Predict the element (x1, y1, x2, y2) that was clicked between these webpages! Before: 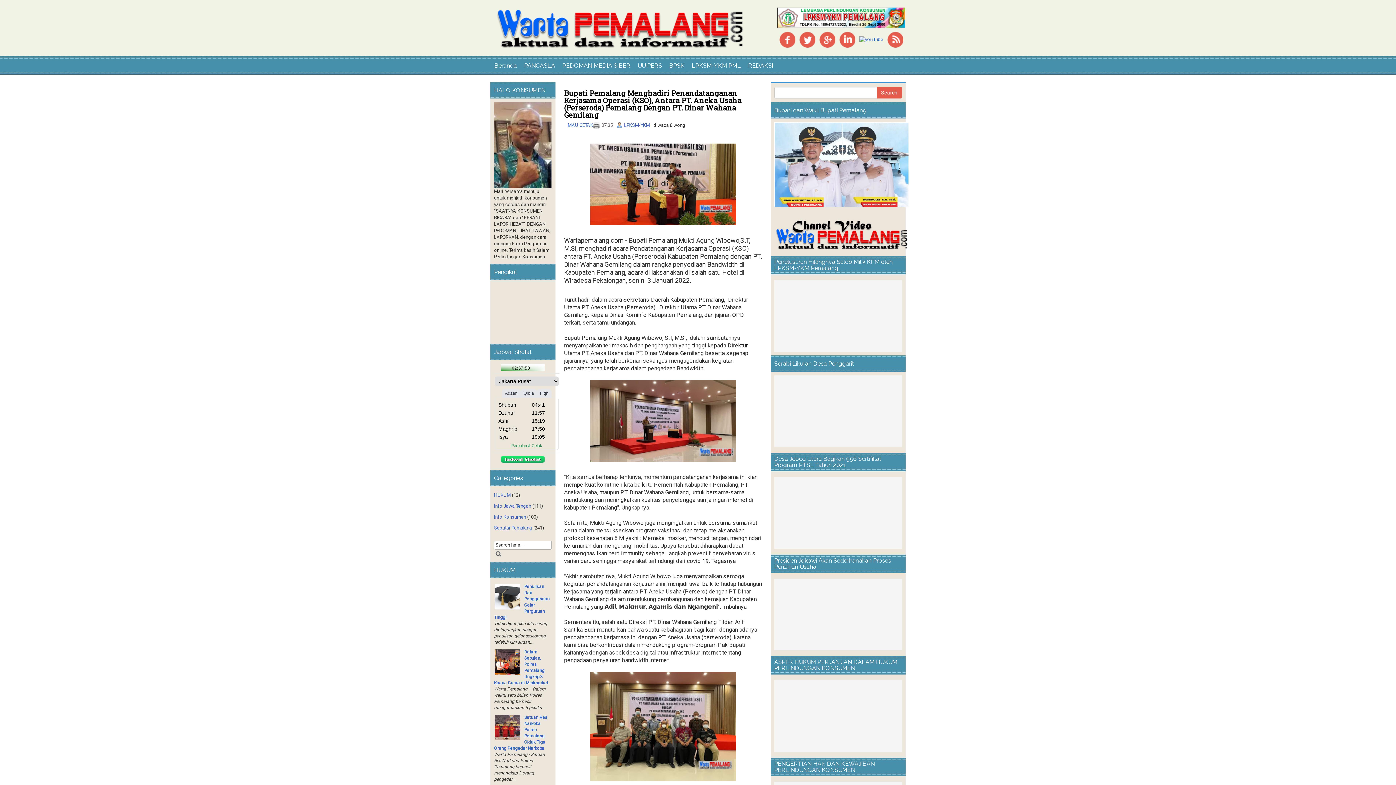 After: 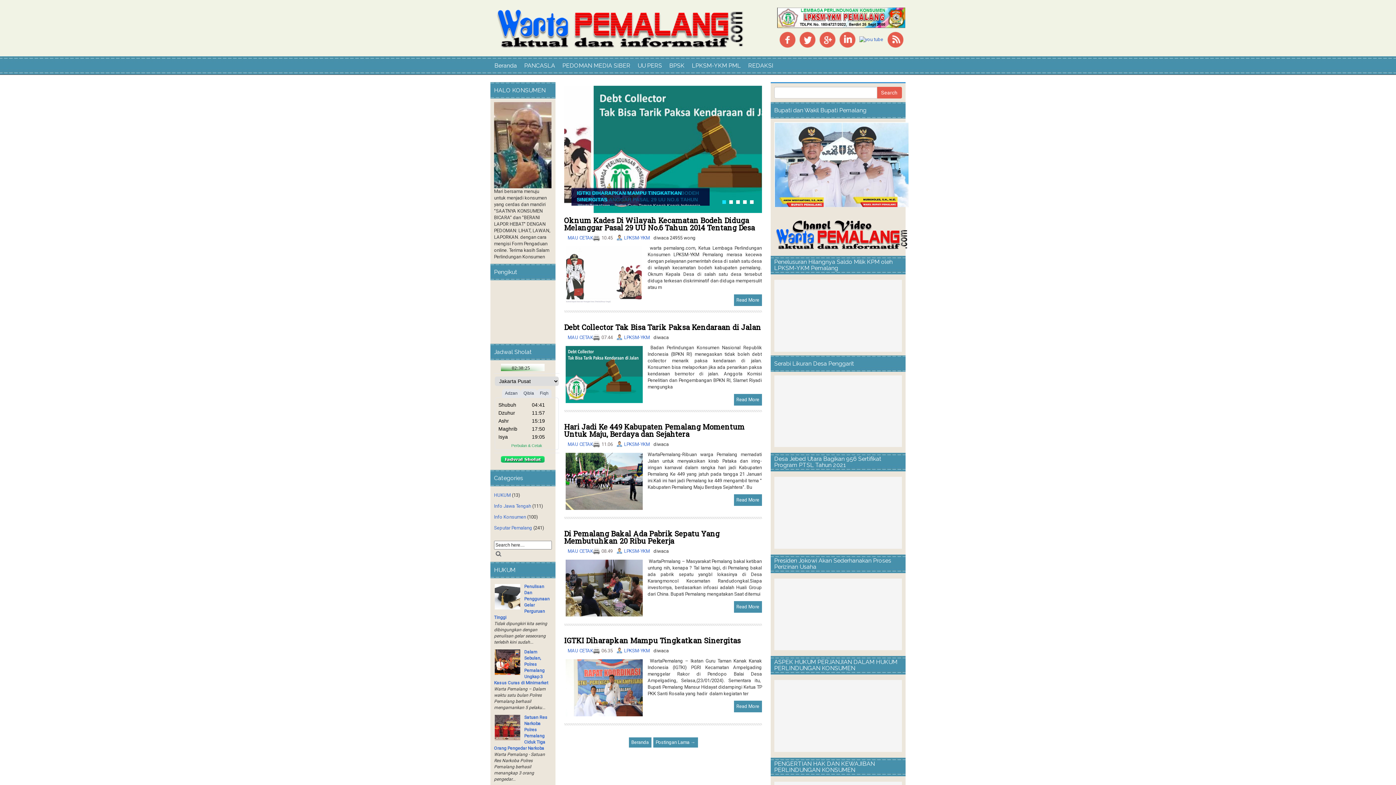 Action: bbox: (494, 7, 746, 49)